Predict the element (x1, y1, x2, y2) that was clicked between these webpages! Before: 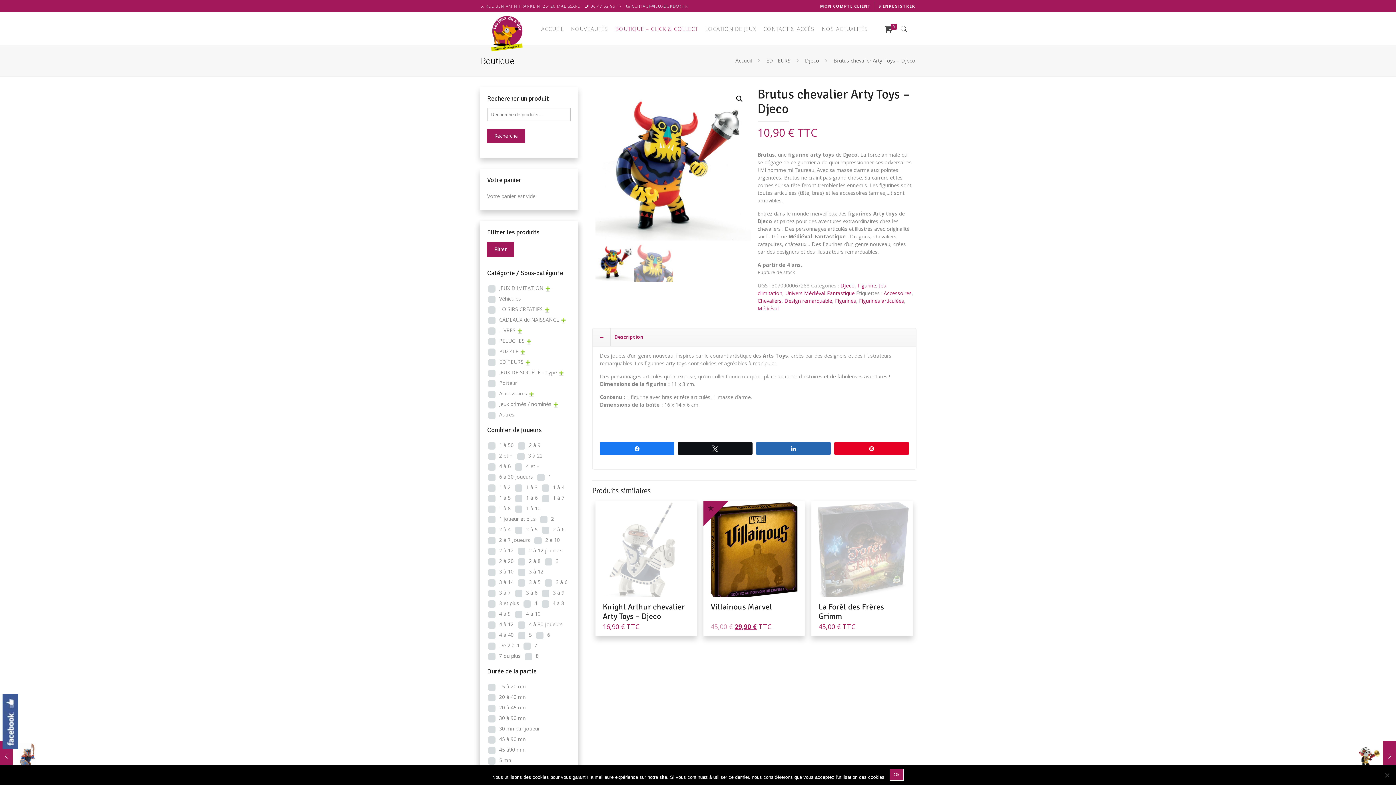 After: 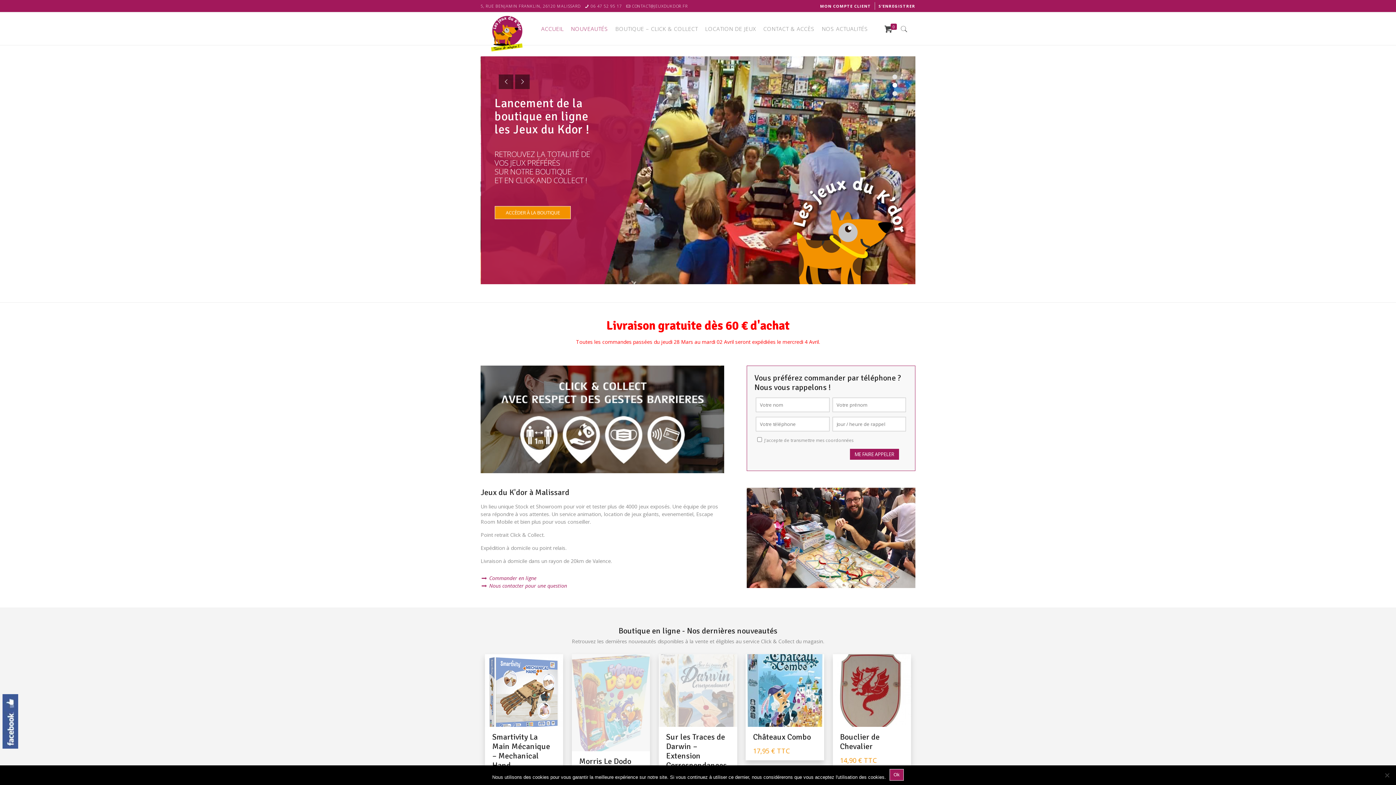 Action: bbox: (567, 12, 611, 45) label: NOUVEAUTÉS